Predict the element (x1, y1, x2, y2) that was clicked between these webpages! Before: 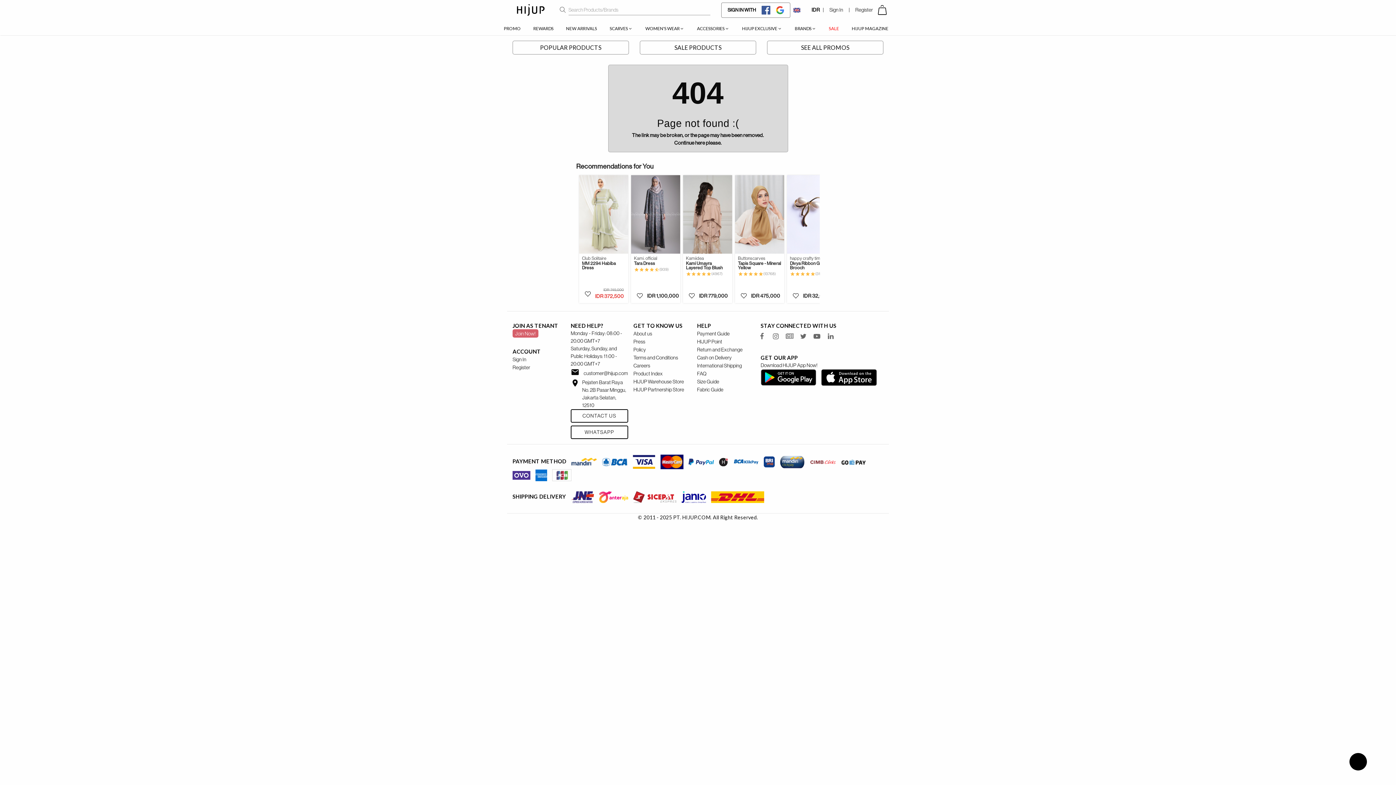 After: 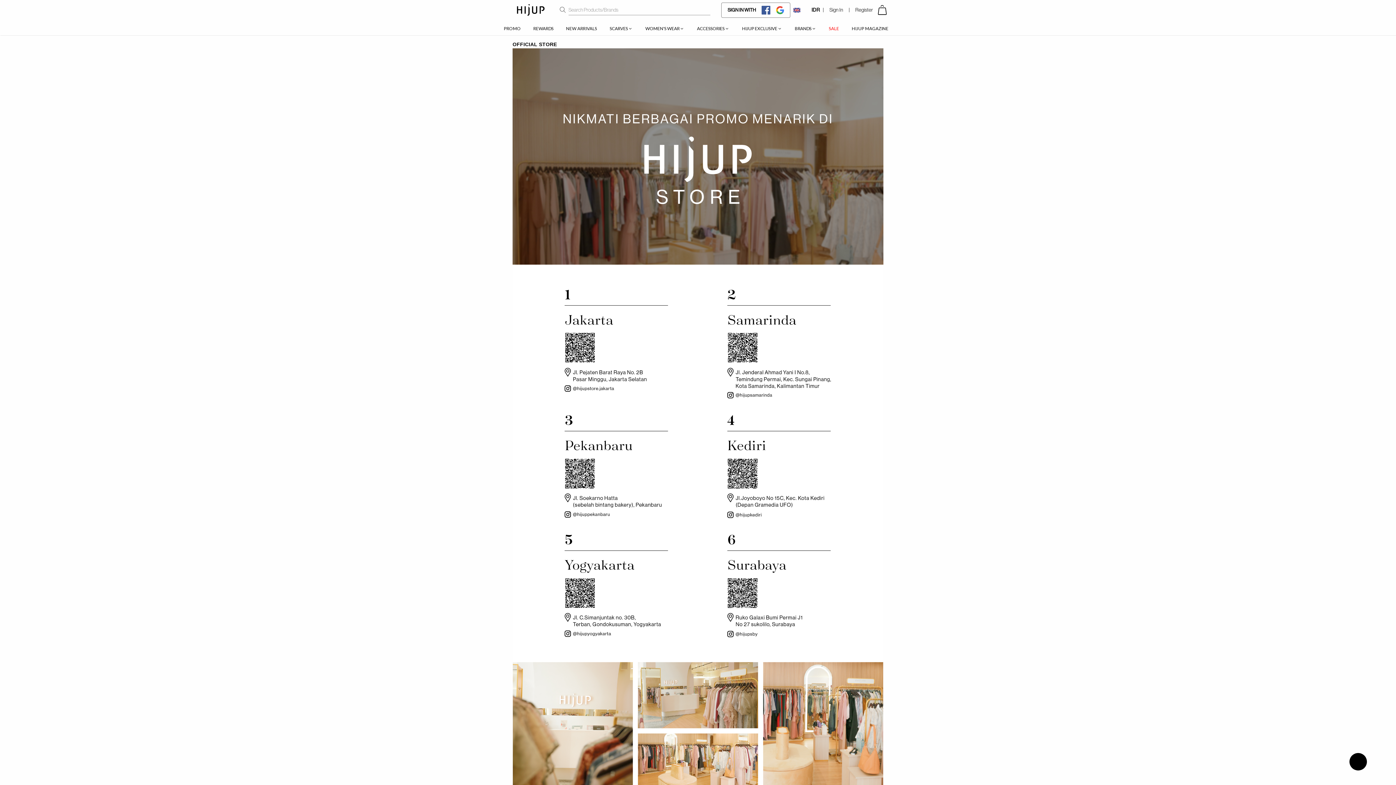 Action: bbox: (633, 386, 684, 393) label: HIJUP Partnership Store